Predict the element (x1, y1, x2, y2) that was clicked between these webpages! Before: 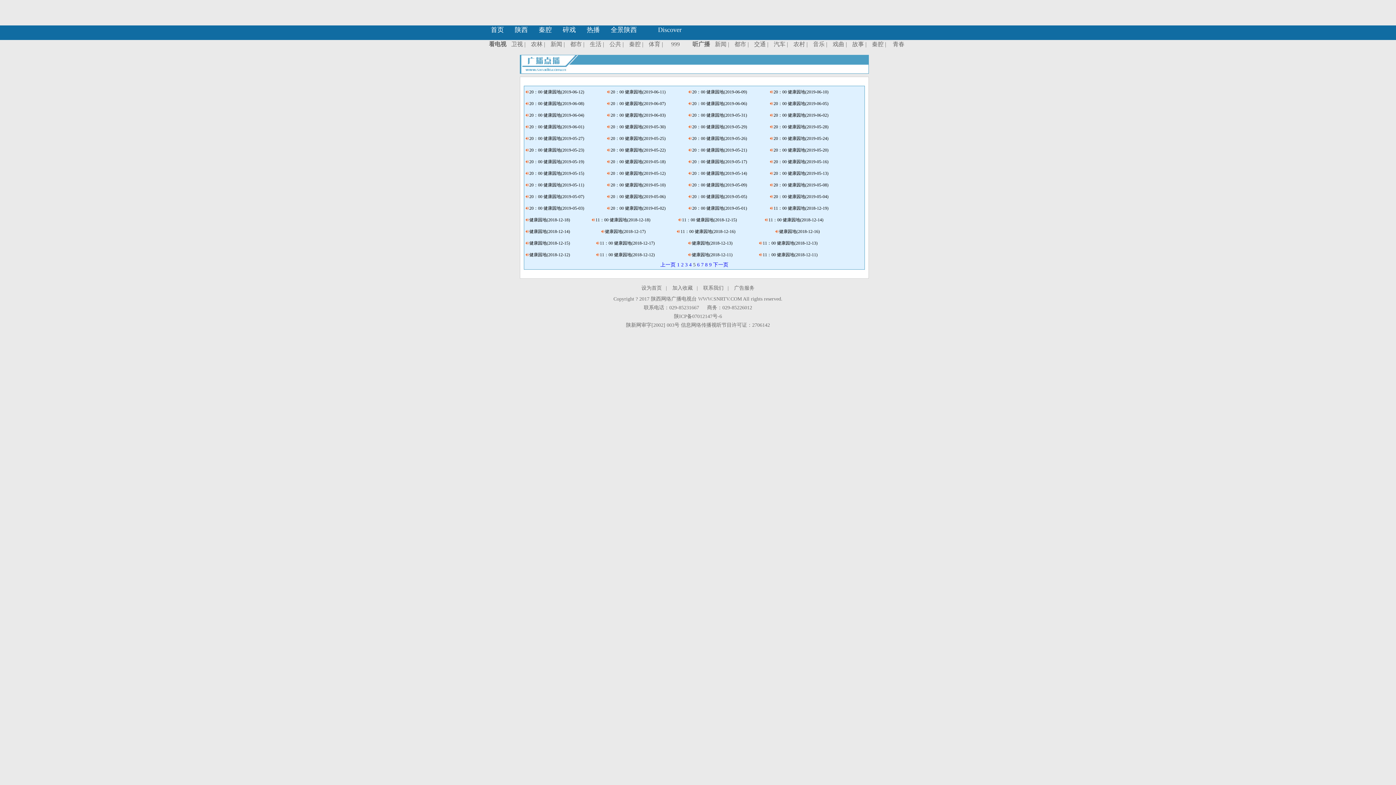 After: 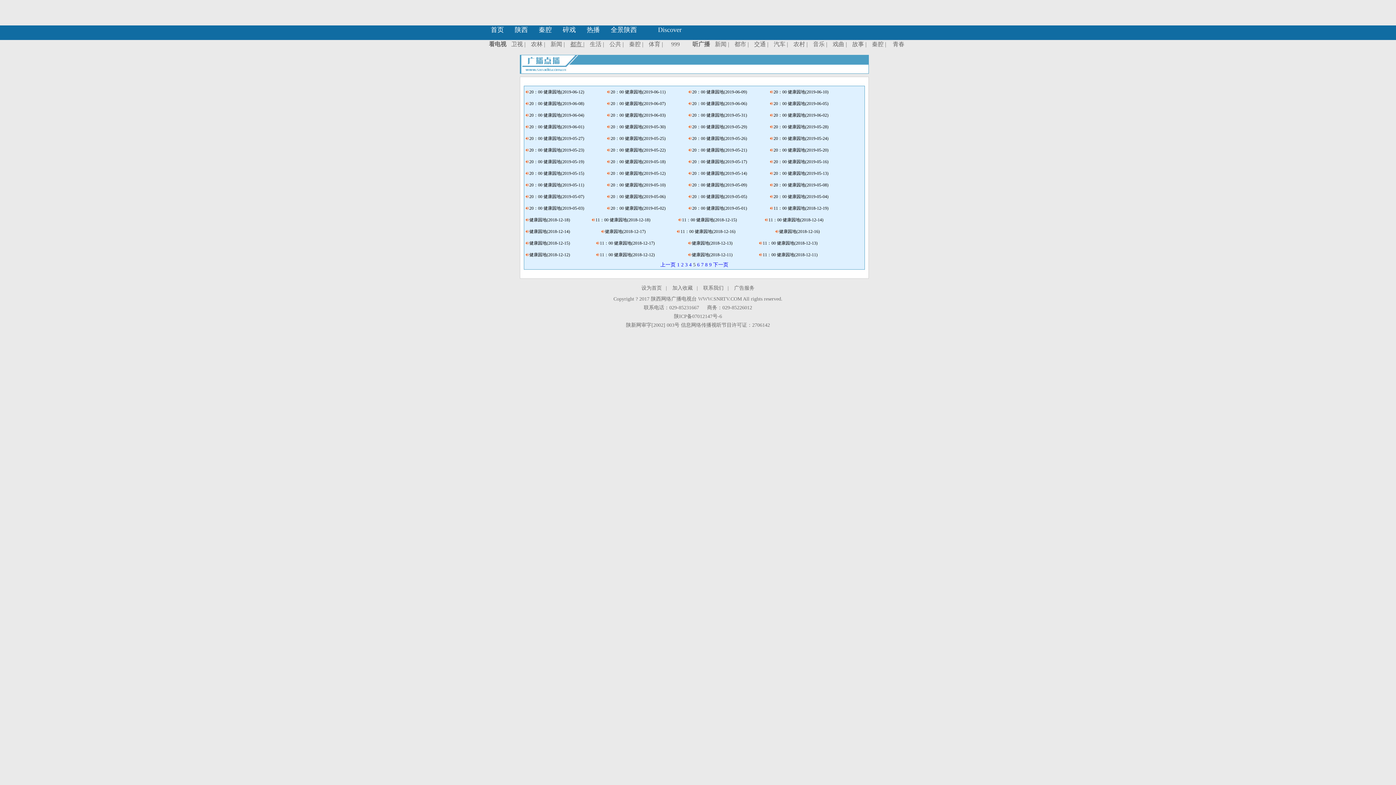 Action: label: 都市 | bbox: (570, 41, 584, 47)